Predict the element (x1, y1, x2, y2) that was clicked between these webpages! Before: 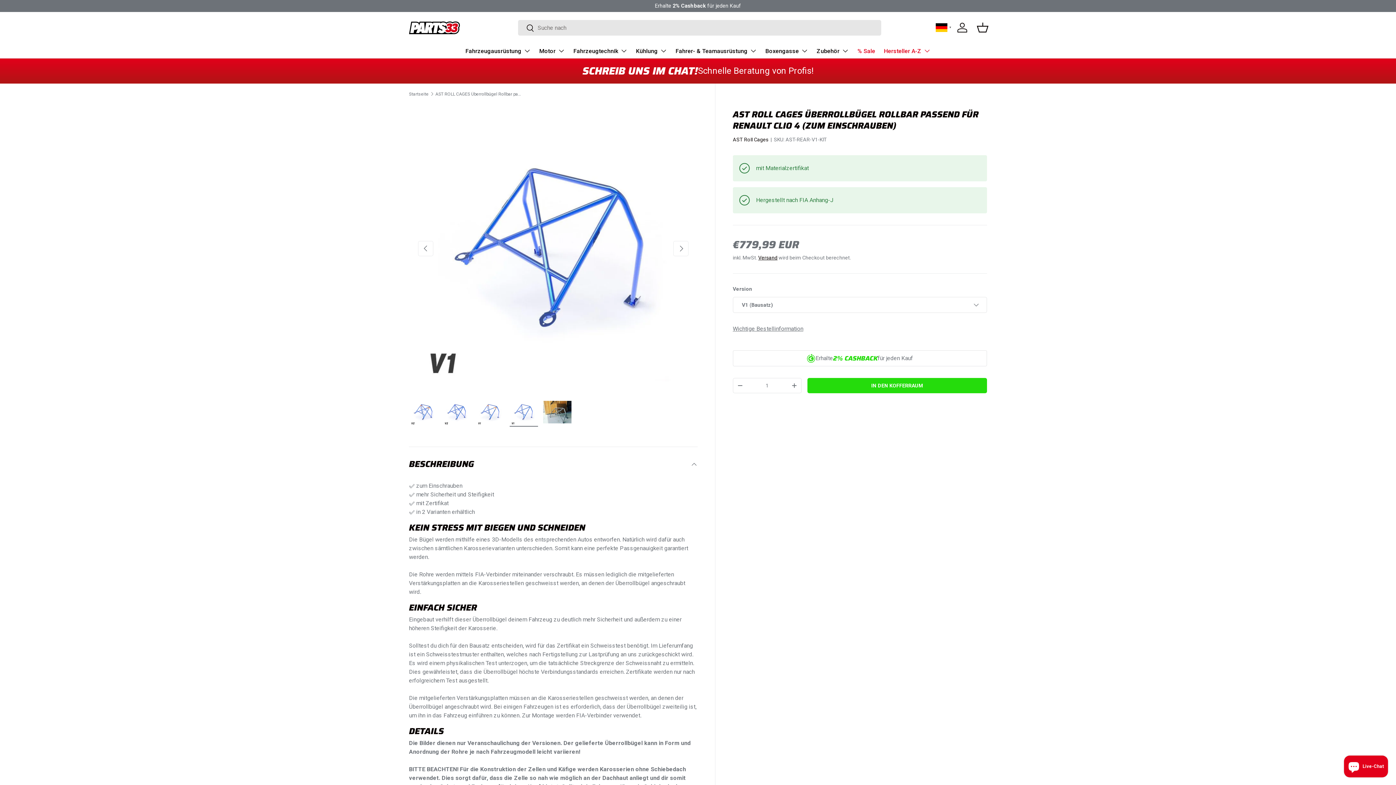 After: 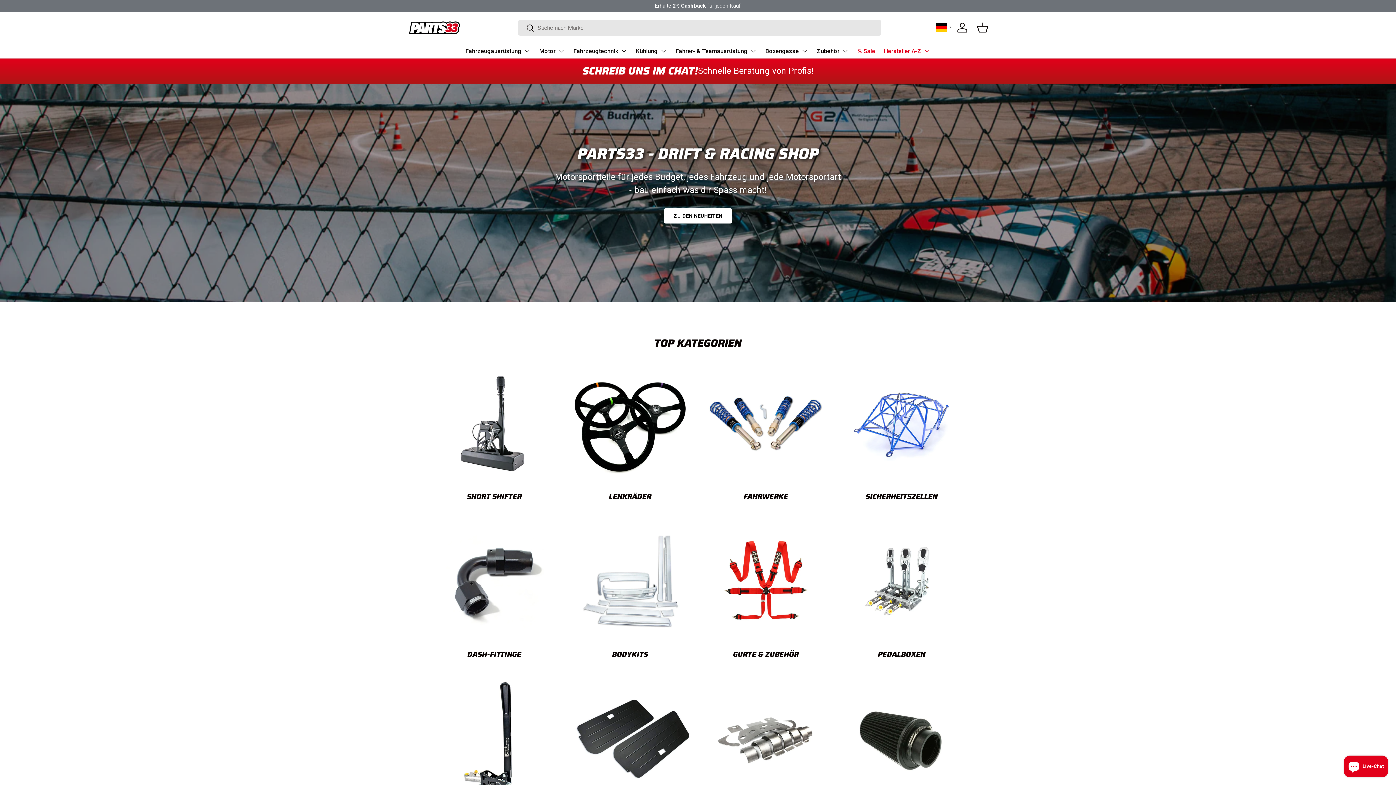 Action: label: Startseite bbox: (409, 91, 428, 96)